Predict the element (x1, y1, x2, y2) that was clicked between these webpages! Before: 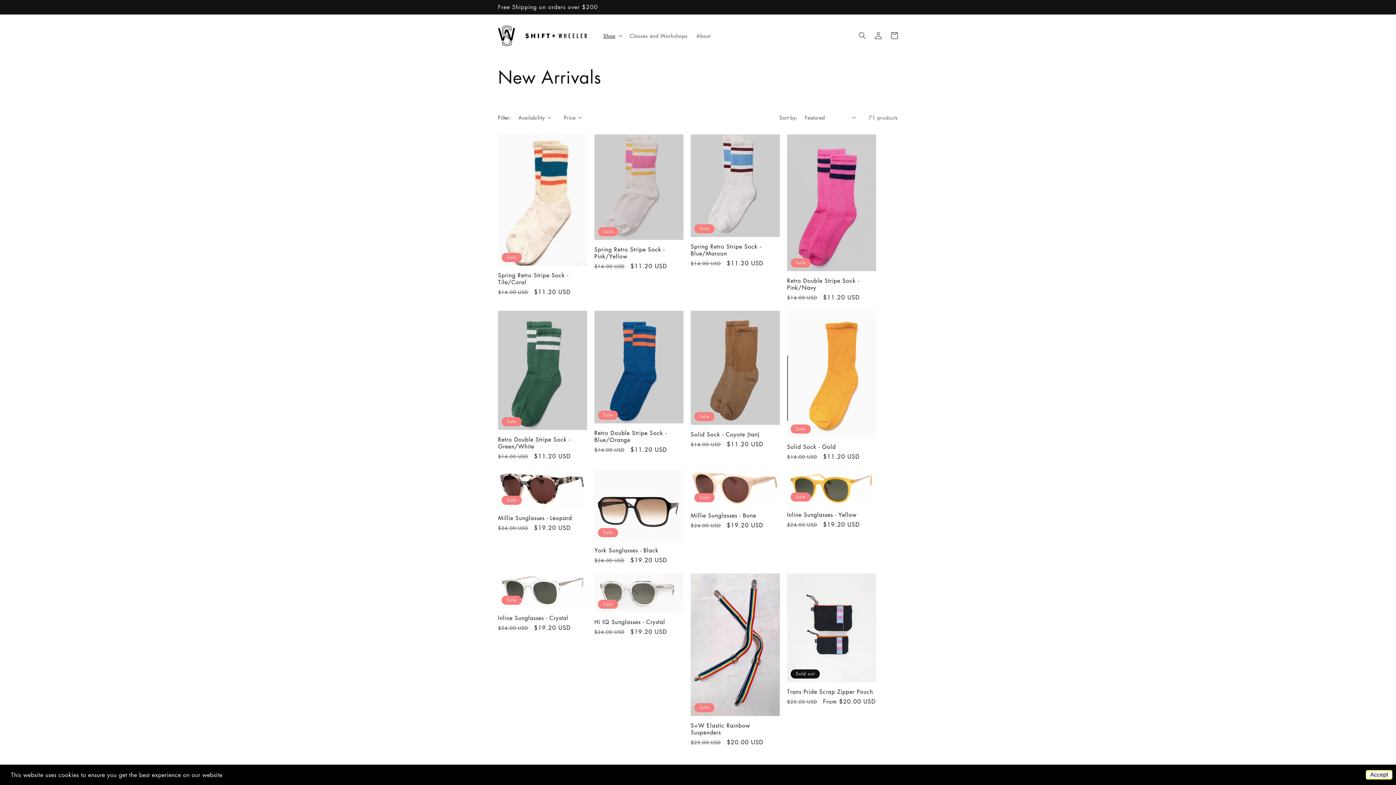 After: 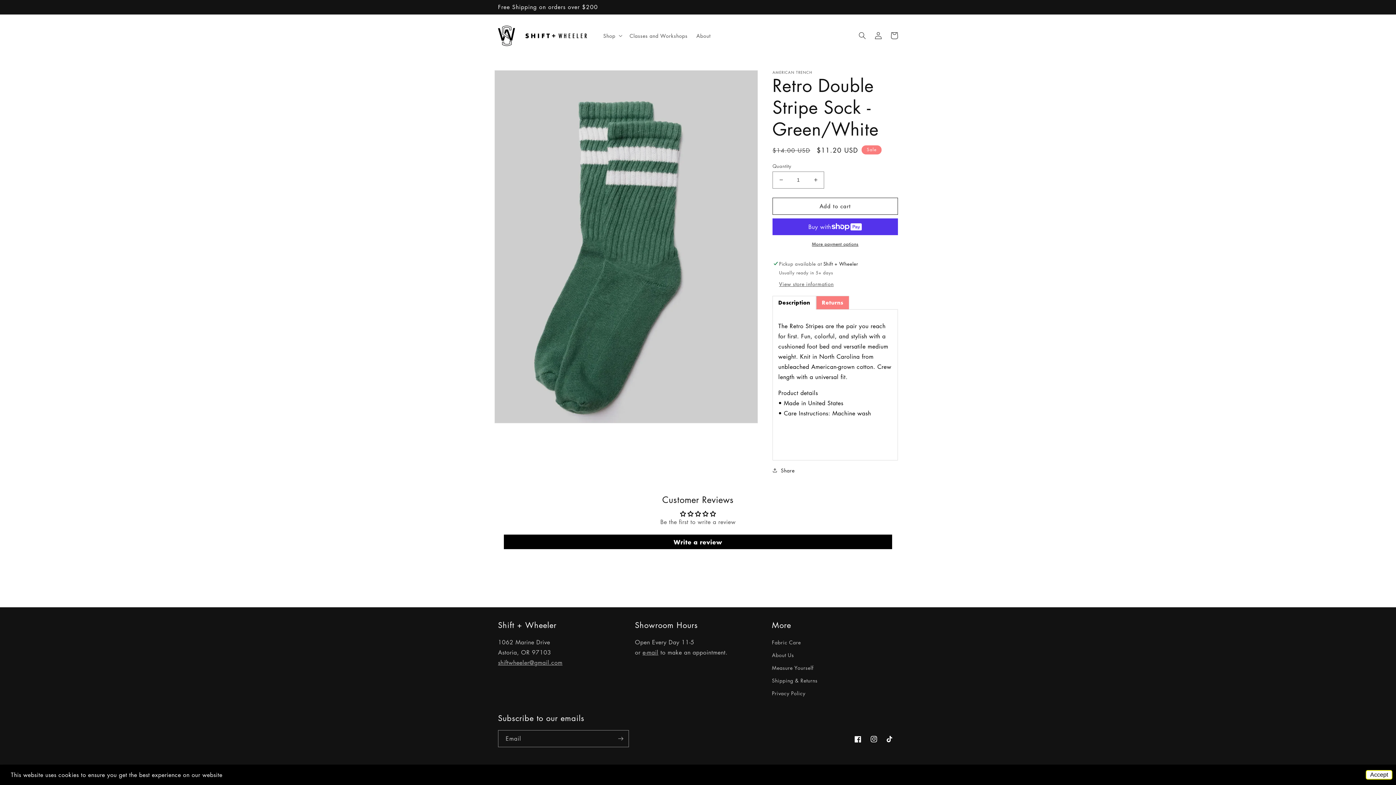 Action: label: Retro Double Stripe Sock - Green/White bbox: (498, 436, 587, 450)